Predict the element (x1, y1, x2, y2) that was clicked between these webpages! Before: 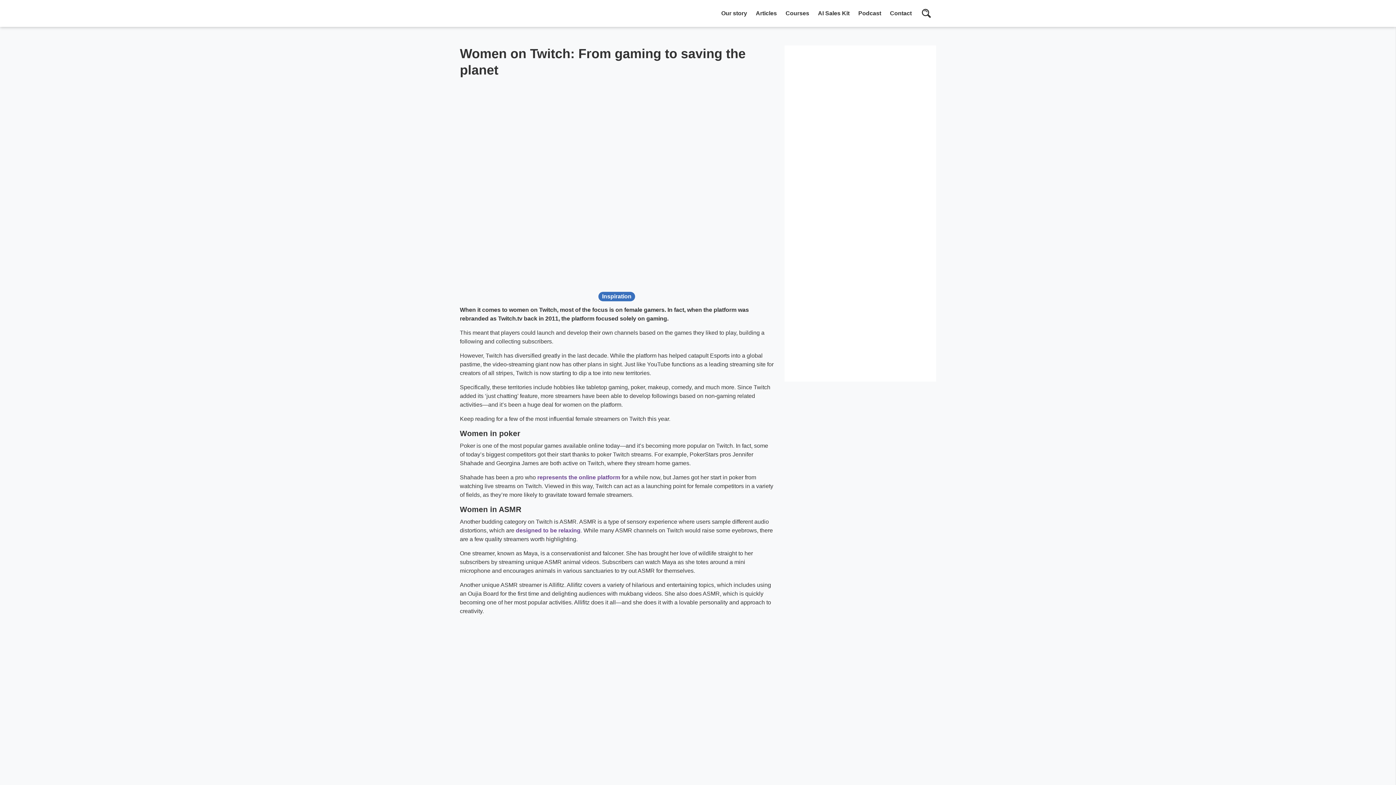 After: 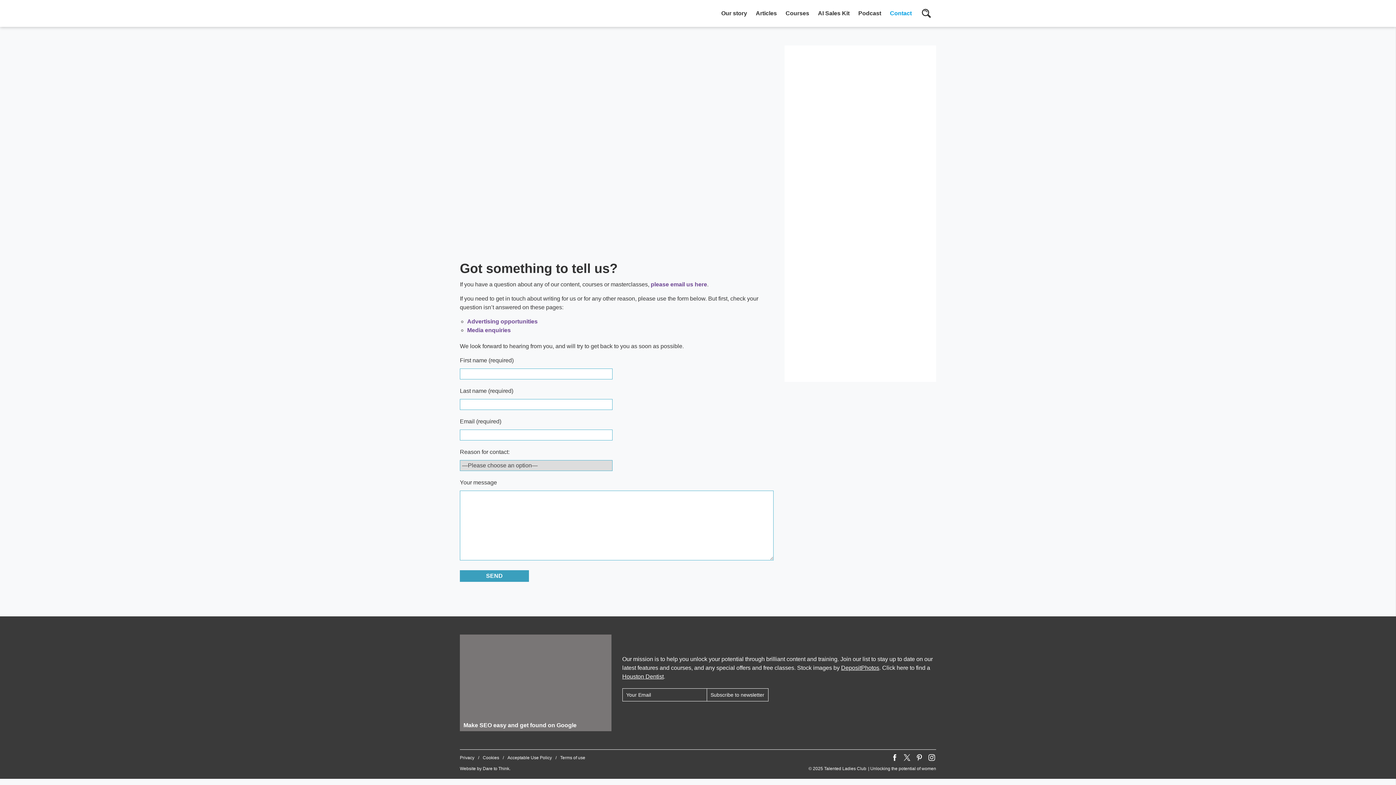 Action: bbox: (885, 0, 916, 26) label: Contact